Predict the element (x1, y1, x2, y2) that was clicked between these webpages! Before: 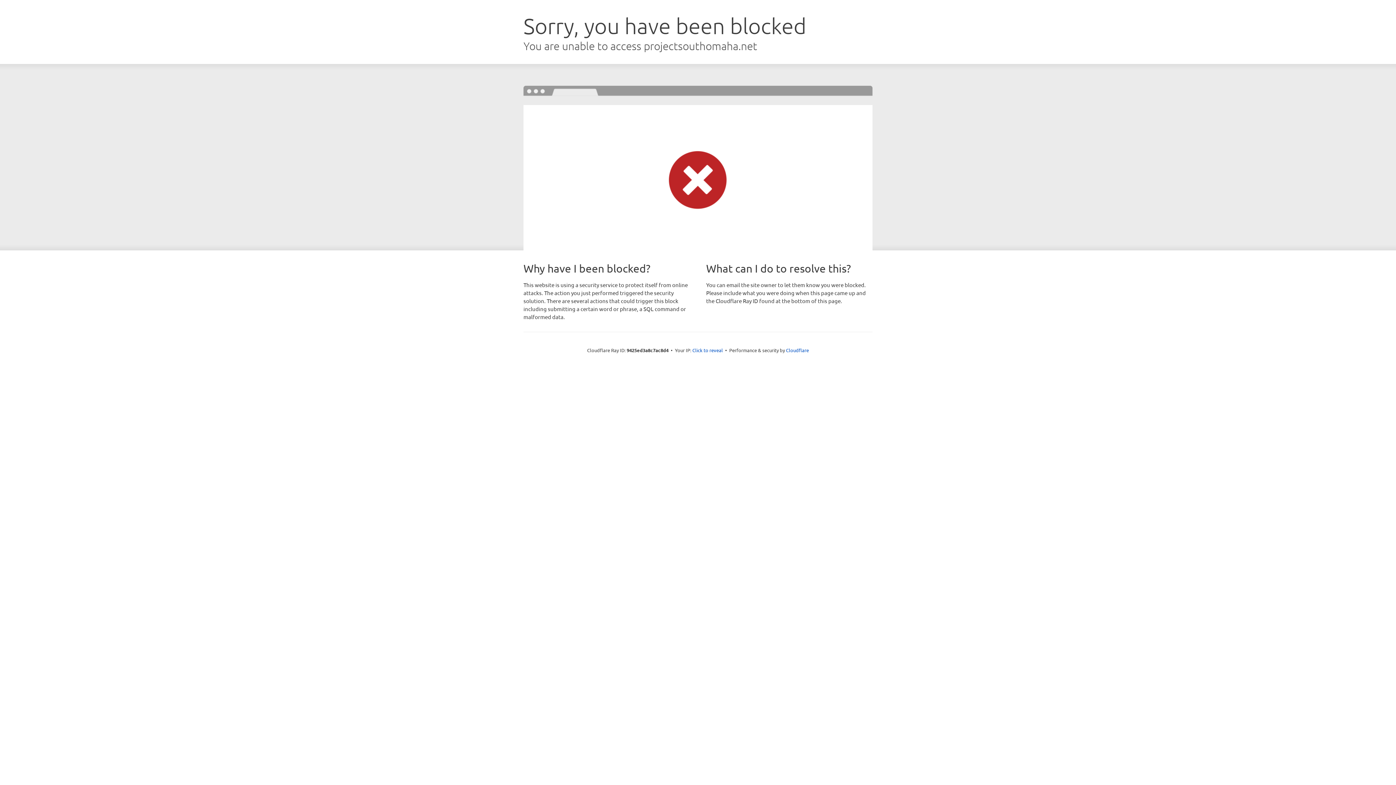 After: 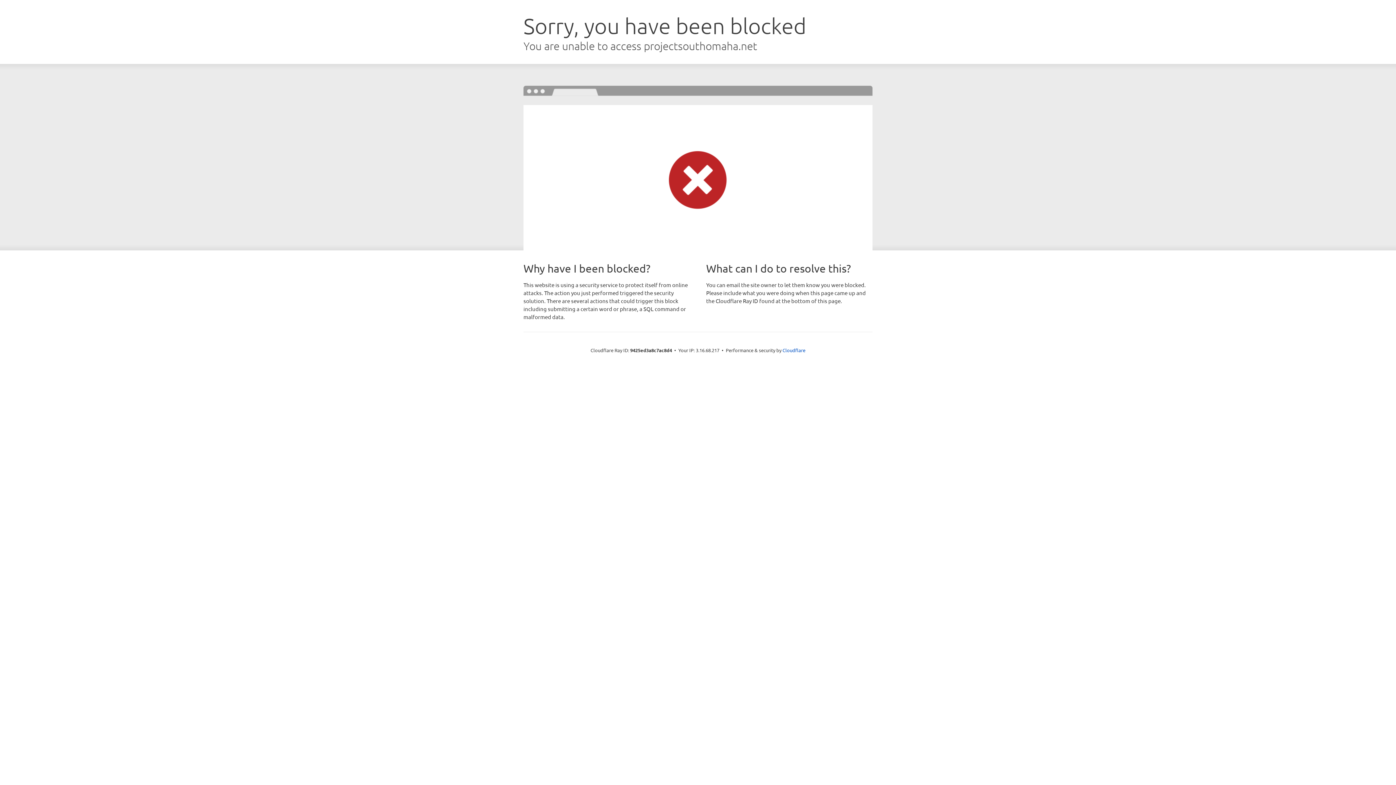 Action: bbox: (692, 346, 723, 353) label: Click to reveal